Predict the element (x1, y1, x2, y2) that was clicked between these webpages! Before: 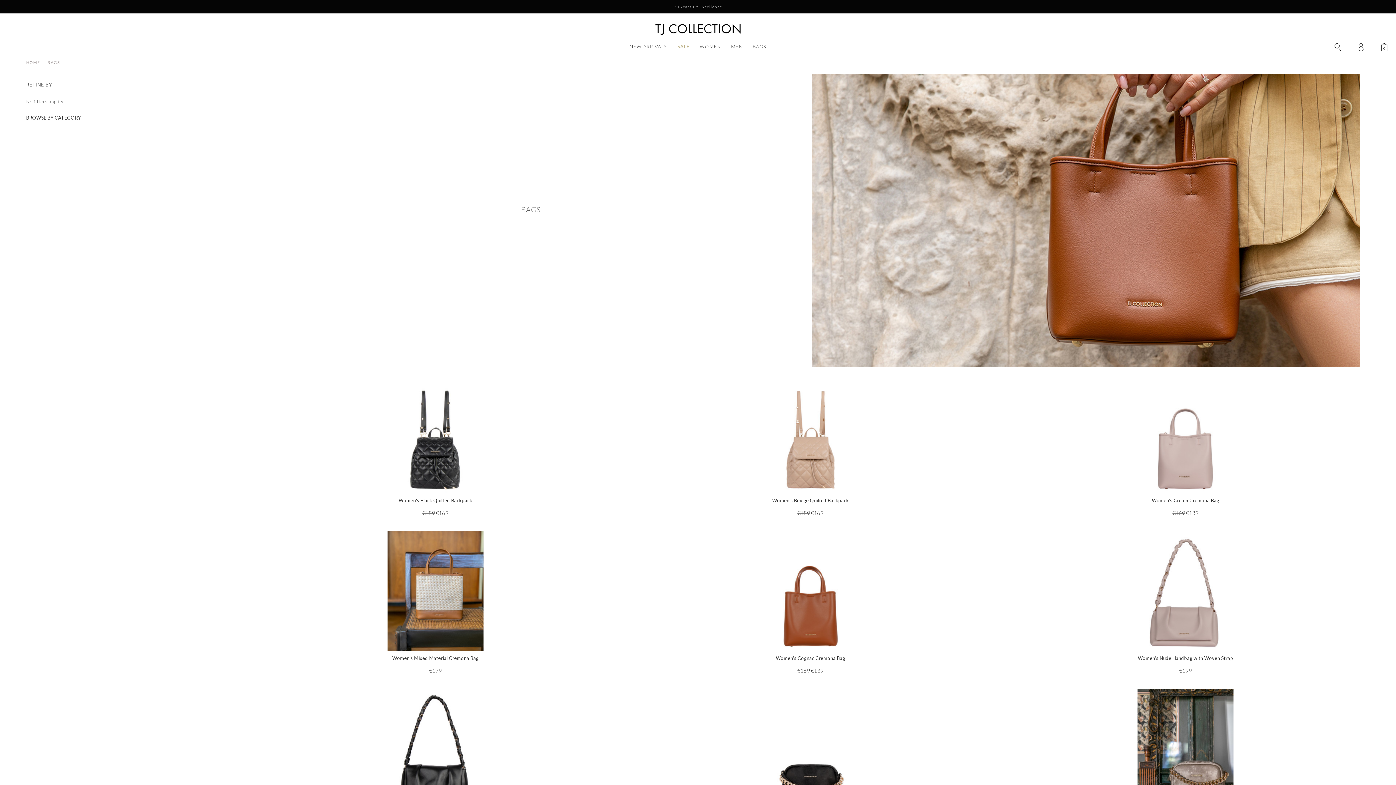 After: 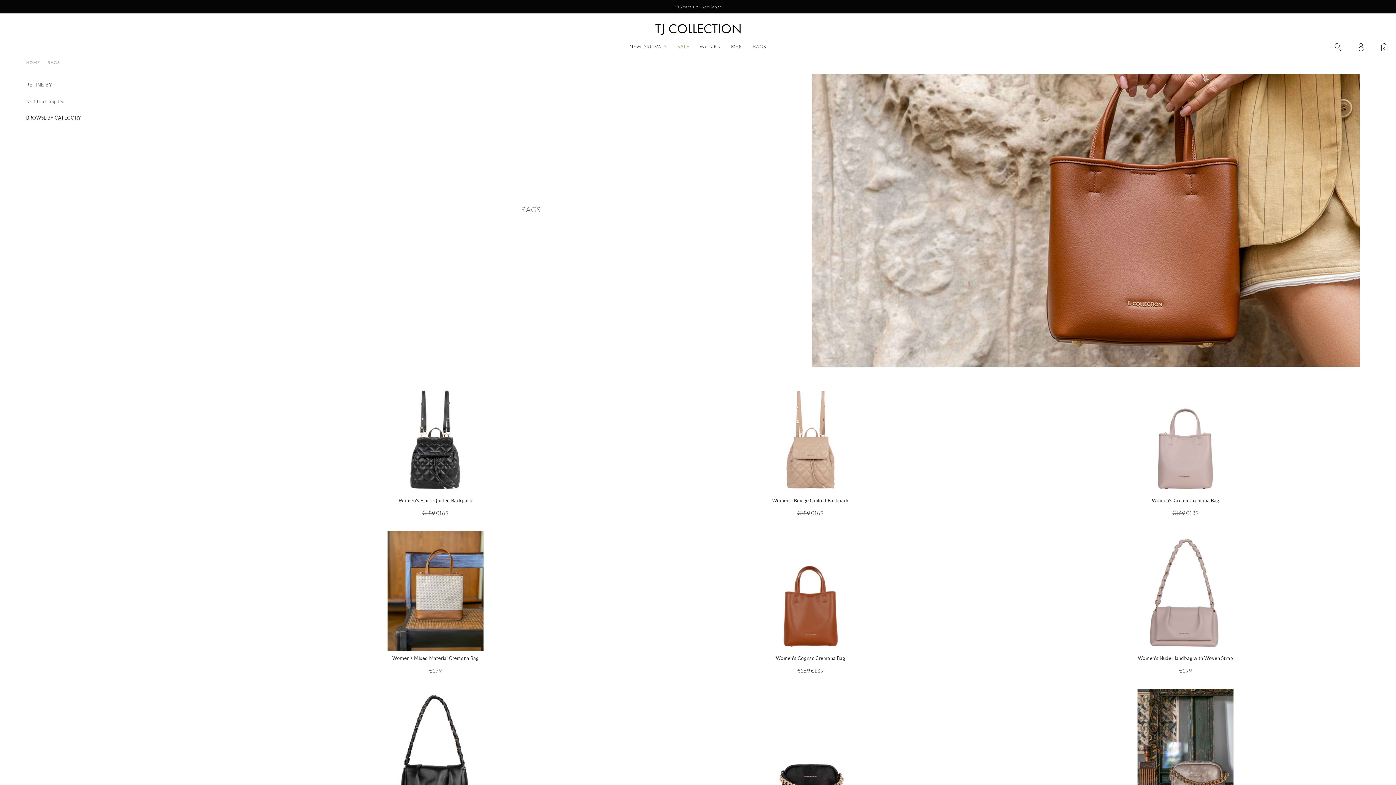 Action: bbox: (747, 38, 771, 55) label: BAGS